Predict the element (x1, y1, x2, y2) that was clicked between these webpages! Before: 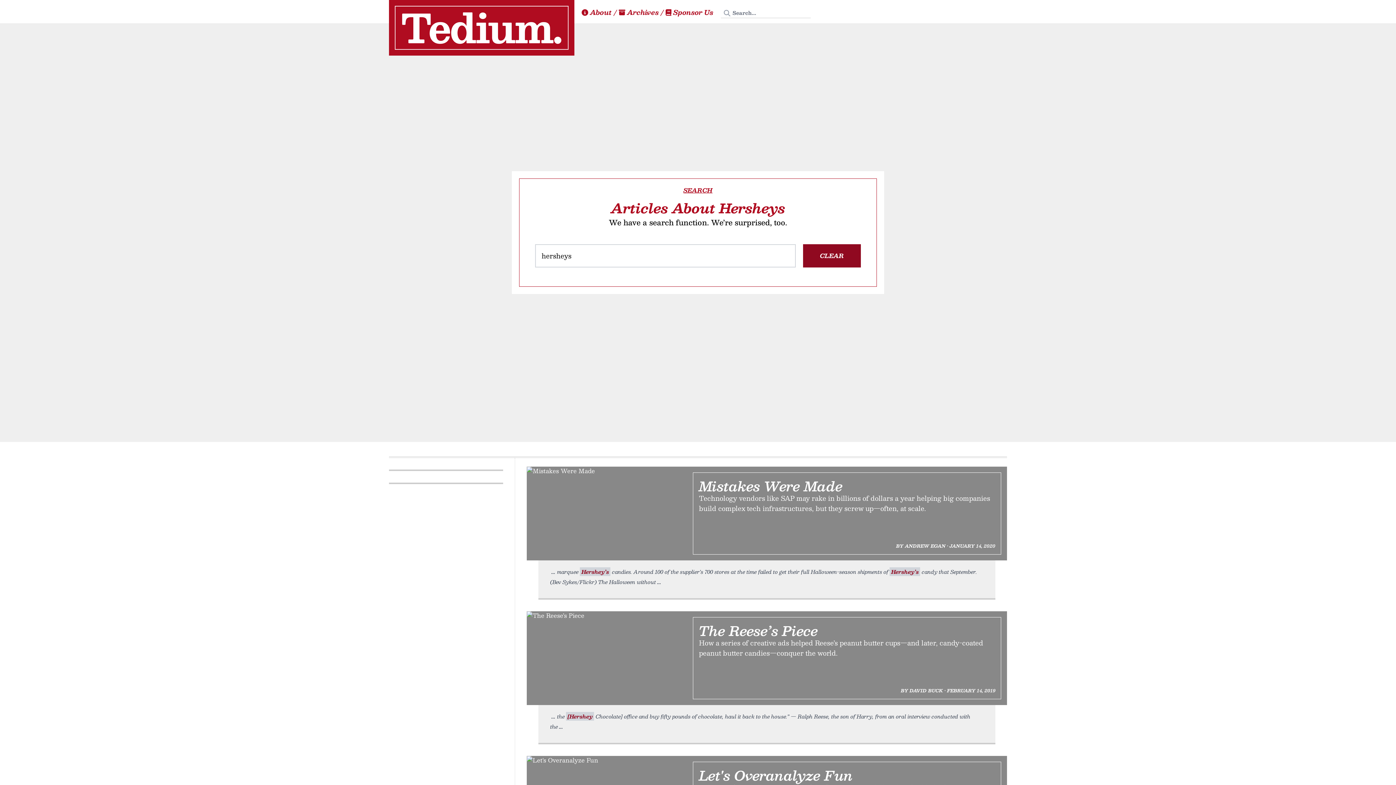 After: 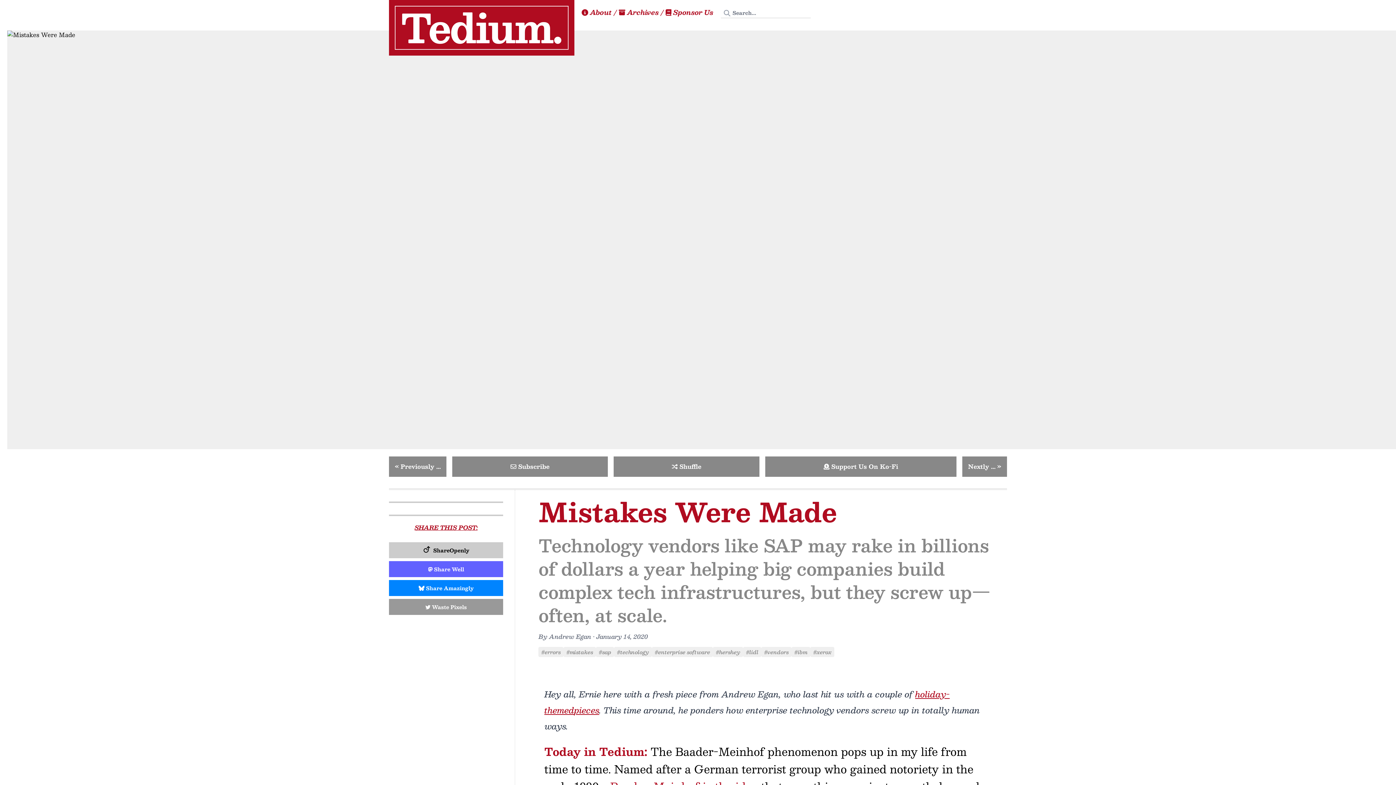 Action: label: Mistakes Were Made
Technology vendors like SAP may rake in billions of dollars a year helping big companies build complex tech infrastructures, but they screw up—often, at scale. bbox: (699, 478, 995, 548)